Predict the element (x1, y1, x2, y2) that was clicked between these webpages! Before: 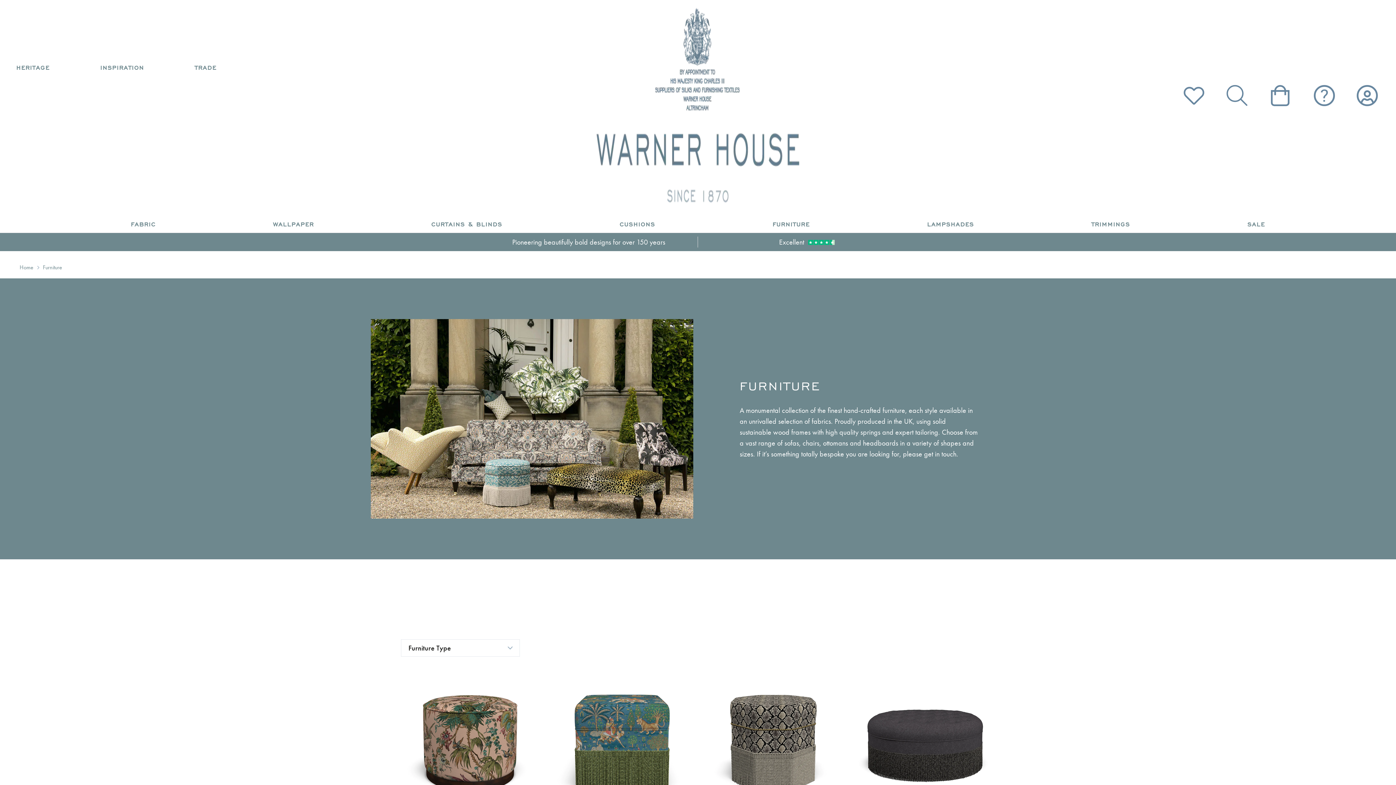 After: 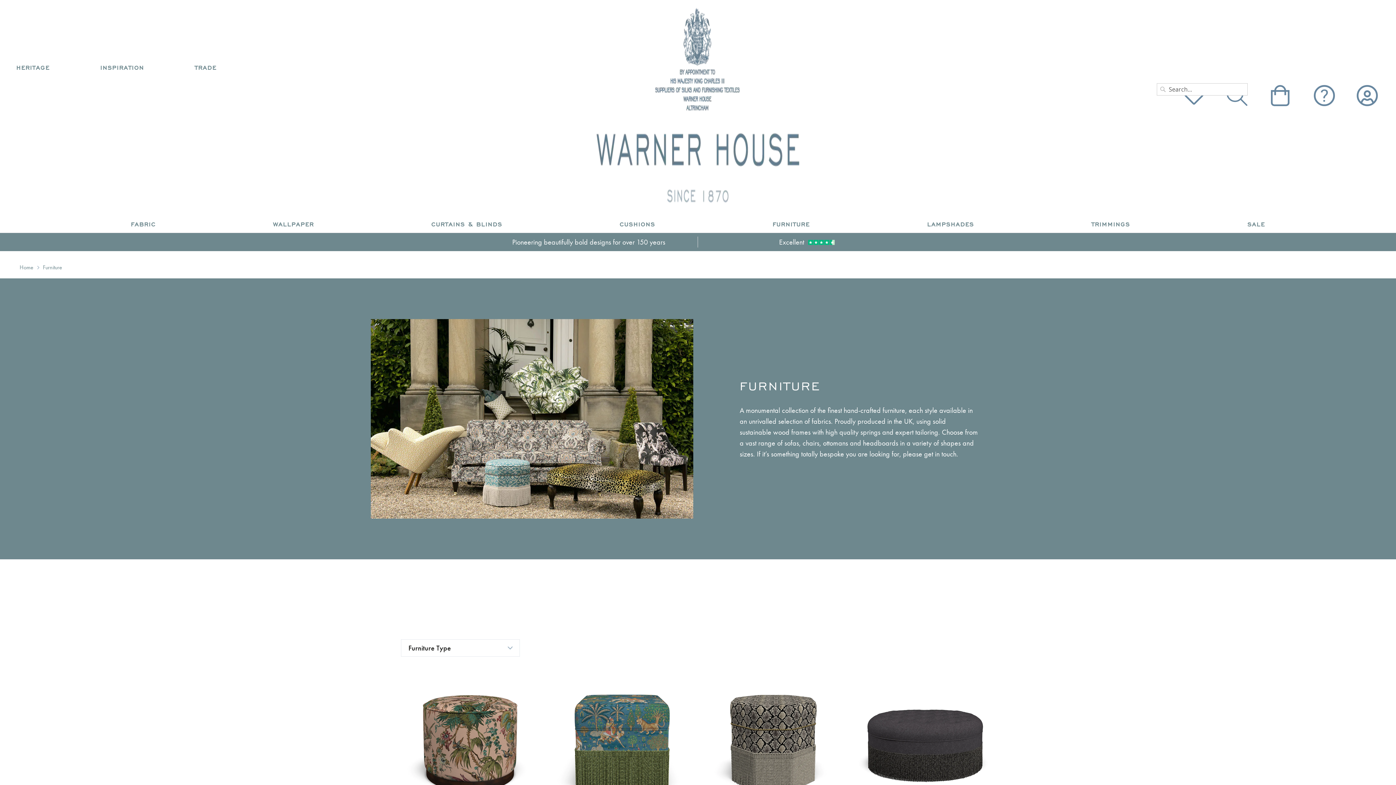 Action: bbox: (1226, 85, 1248, 106) label: Search